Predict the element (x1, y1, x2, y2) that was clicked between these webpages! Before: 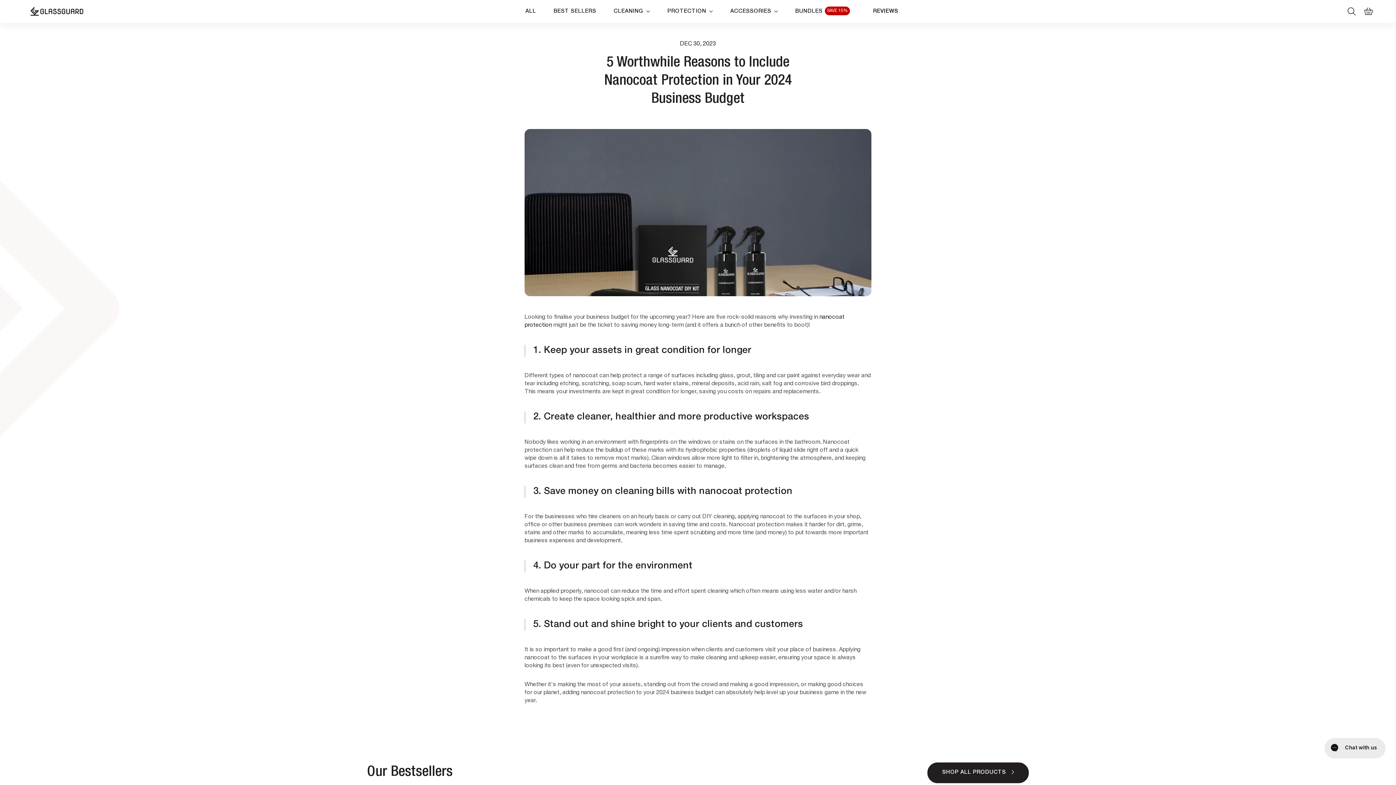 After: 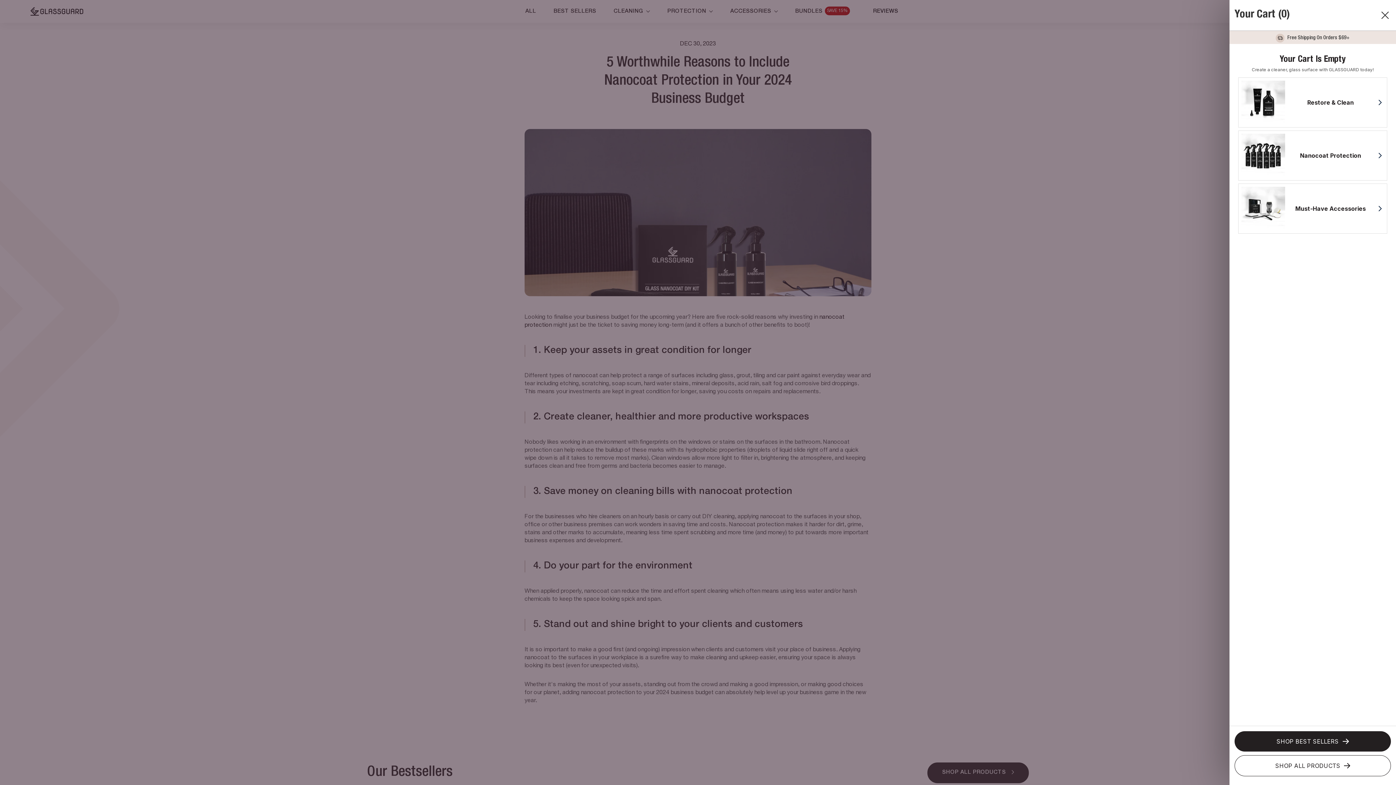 Action: label: 0
Cart bbox: (1364, 7, 1373, 15)